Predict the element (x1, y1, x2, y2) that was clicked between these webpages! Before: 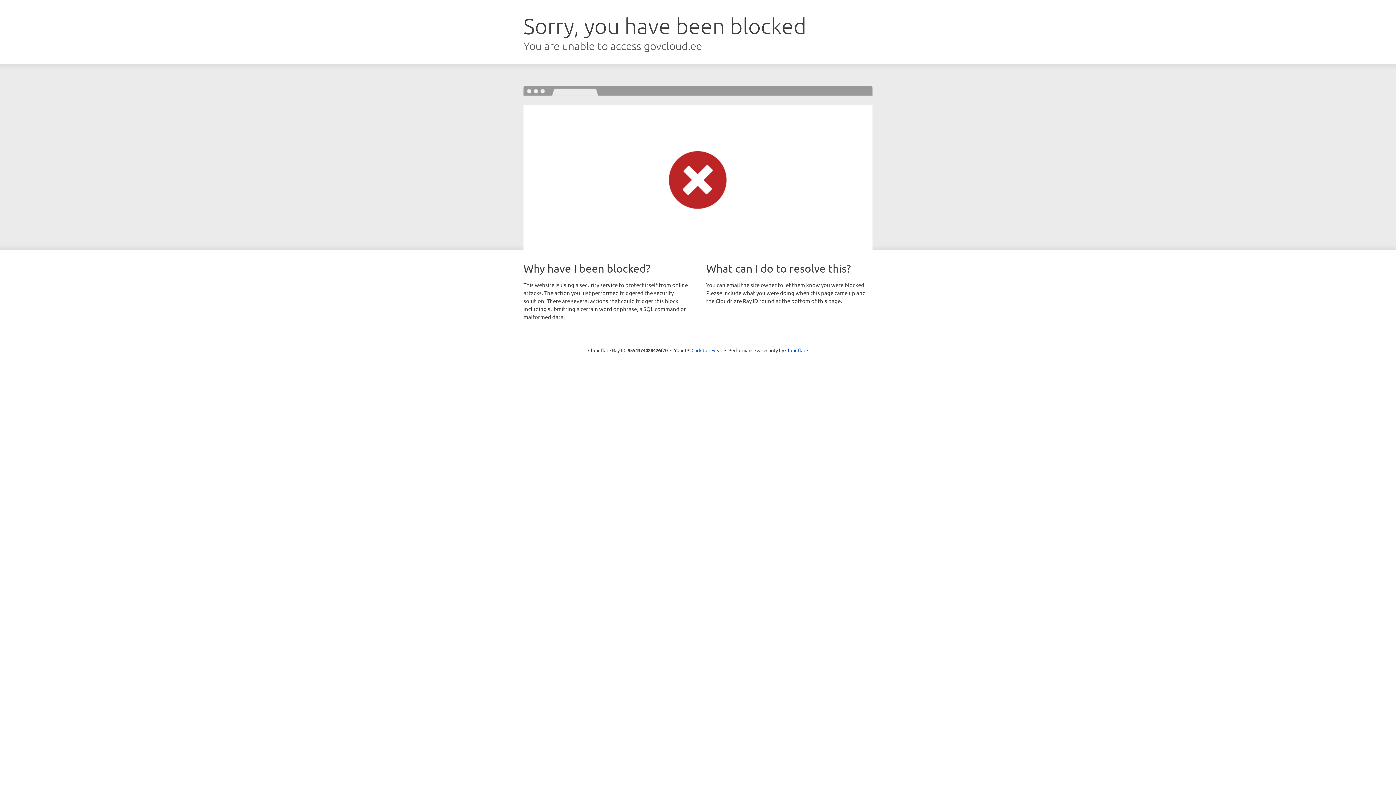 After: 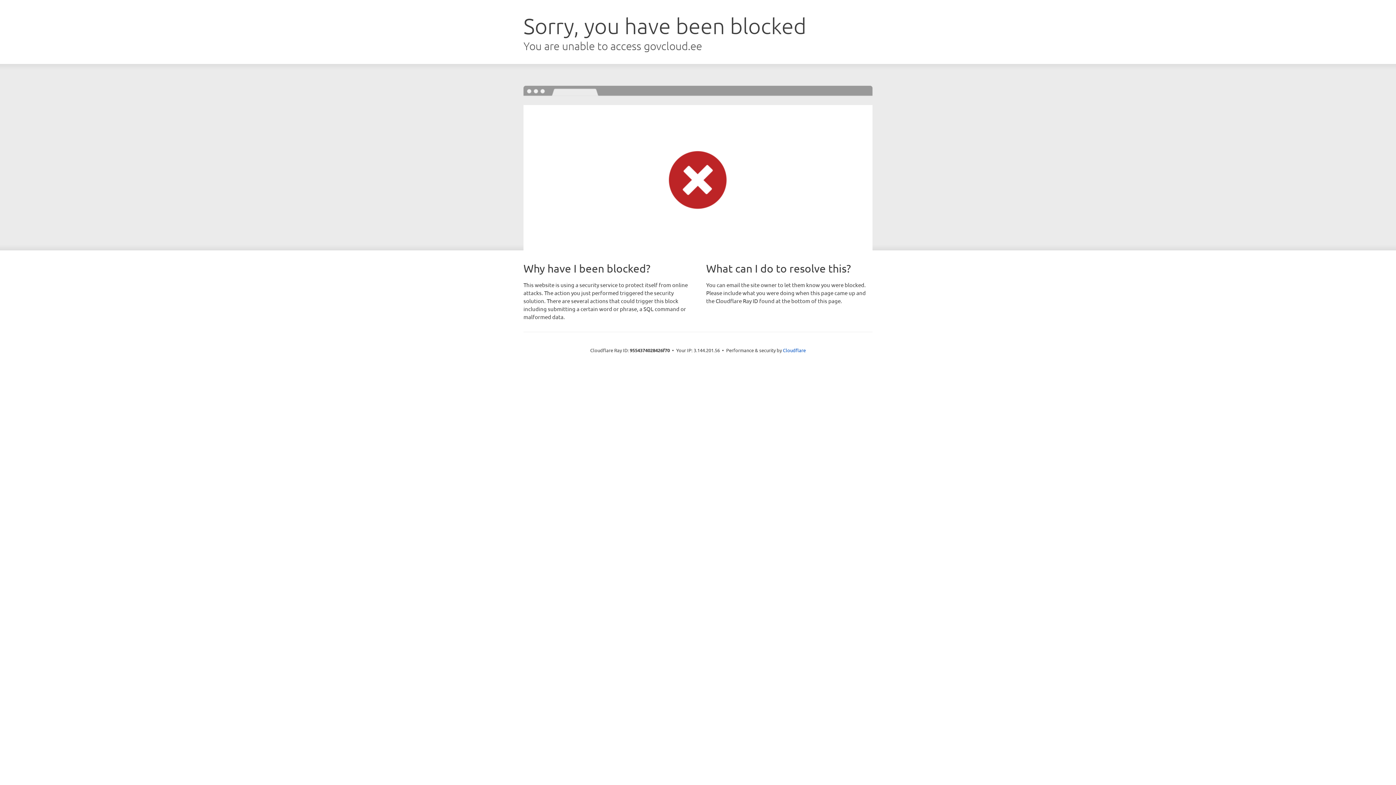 Action: label: Click to reveal bbox: (691, 346, 722, 353)